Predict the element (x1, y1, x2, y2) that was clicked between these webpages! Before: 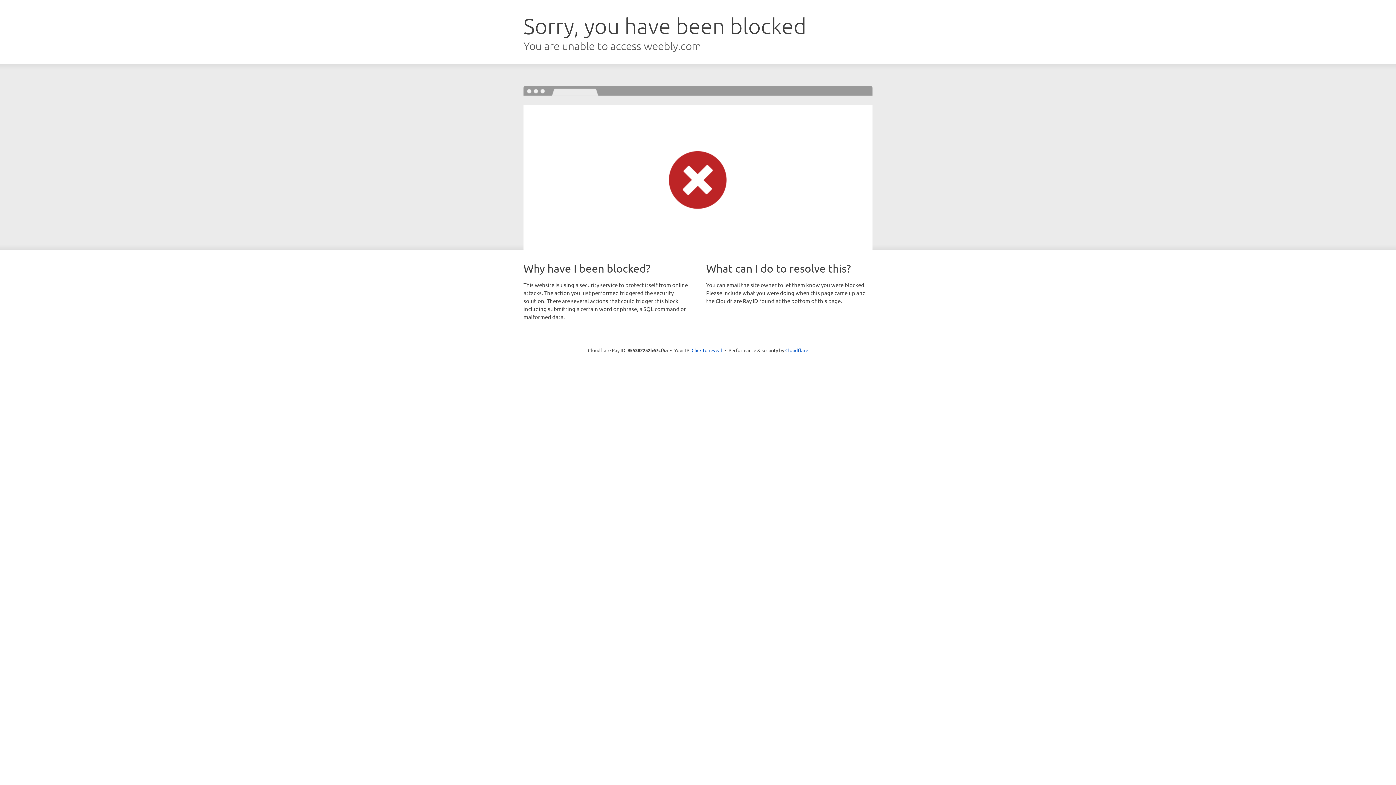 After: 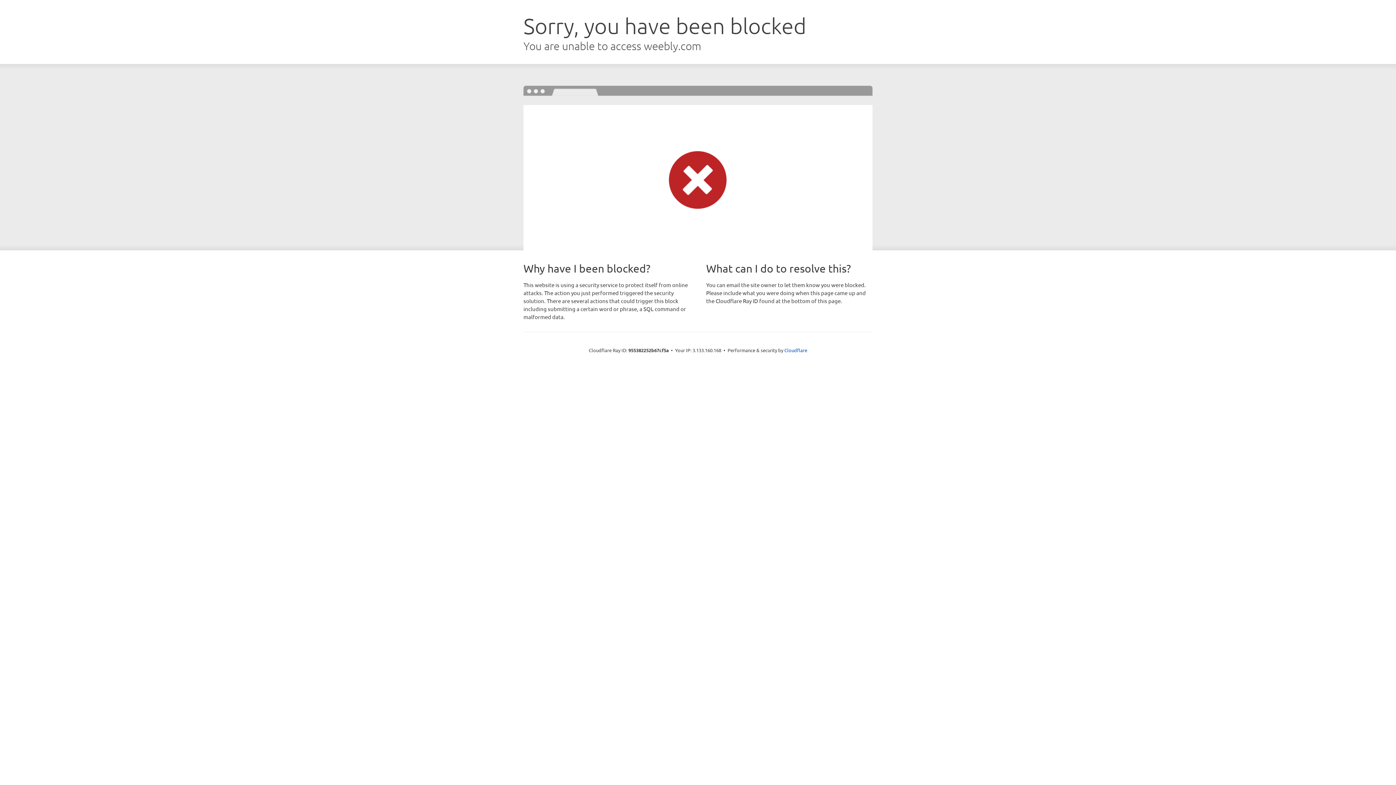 Action: bbox: (691, 346, 722, 353) label: Click to reveal